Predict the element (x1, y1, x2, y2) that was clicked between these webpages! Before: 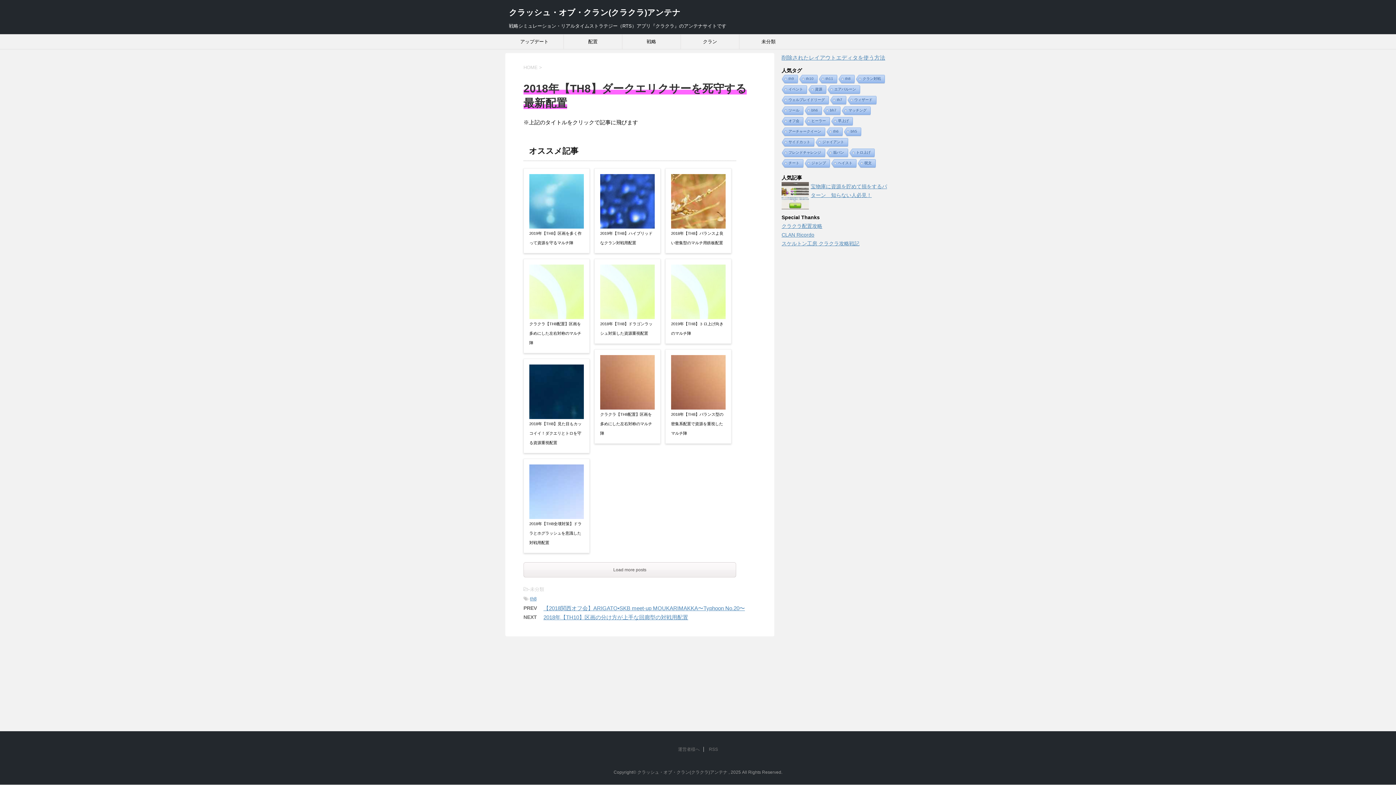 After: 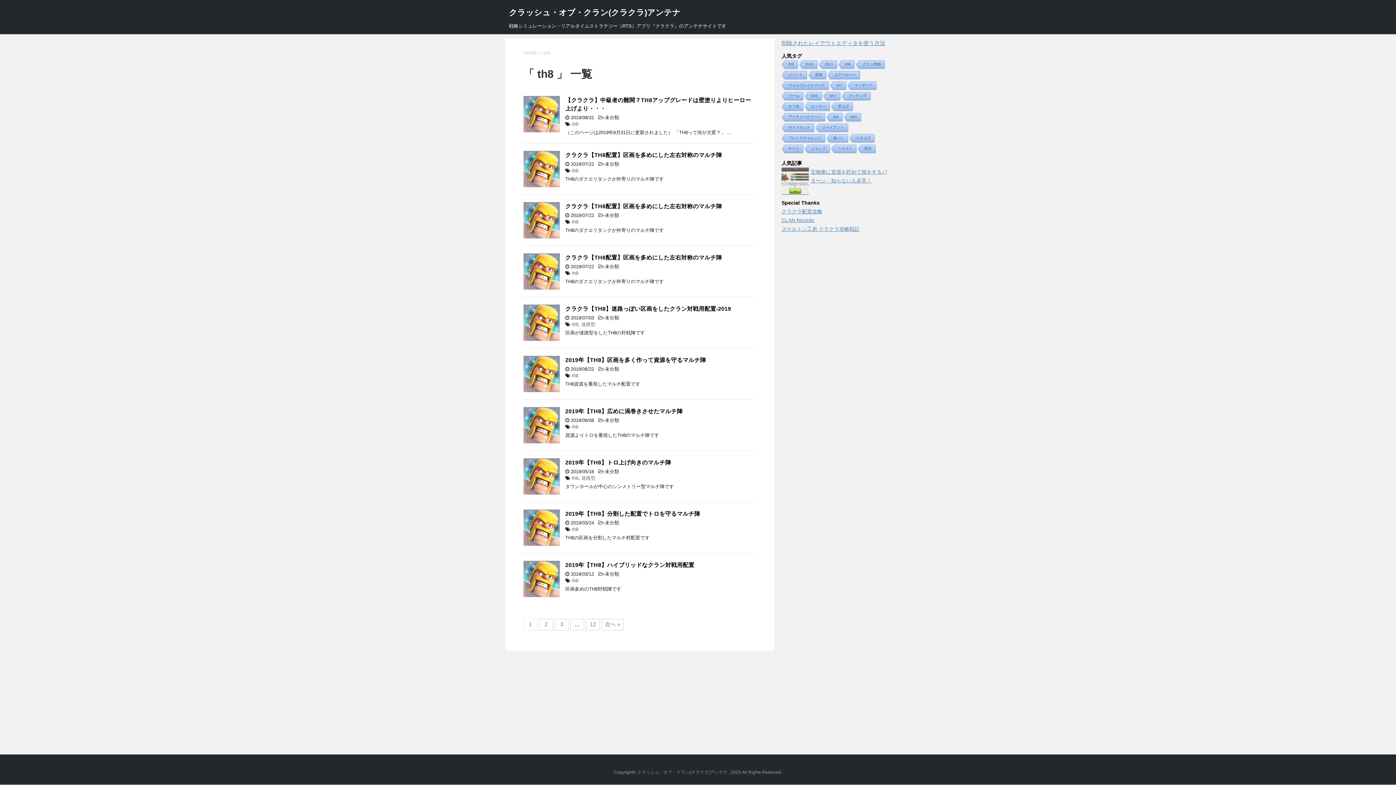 Action: label: th8 bbox: (837, 74, 854, 84)